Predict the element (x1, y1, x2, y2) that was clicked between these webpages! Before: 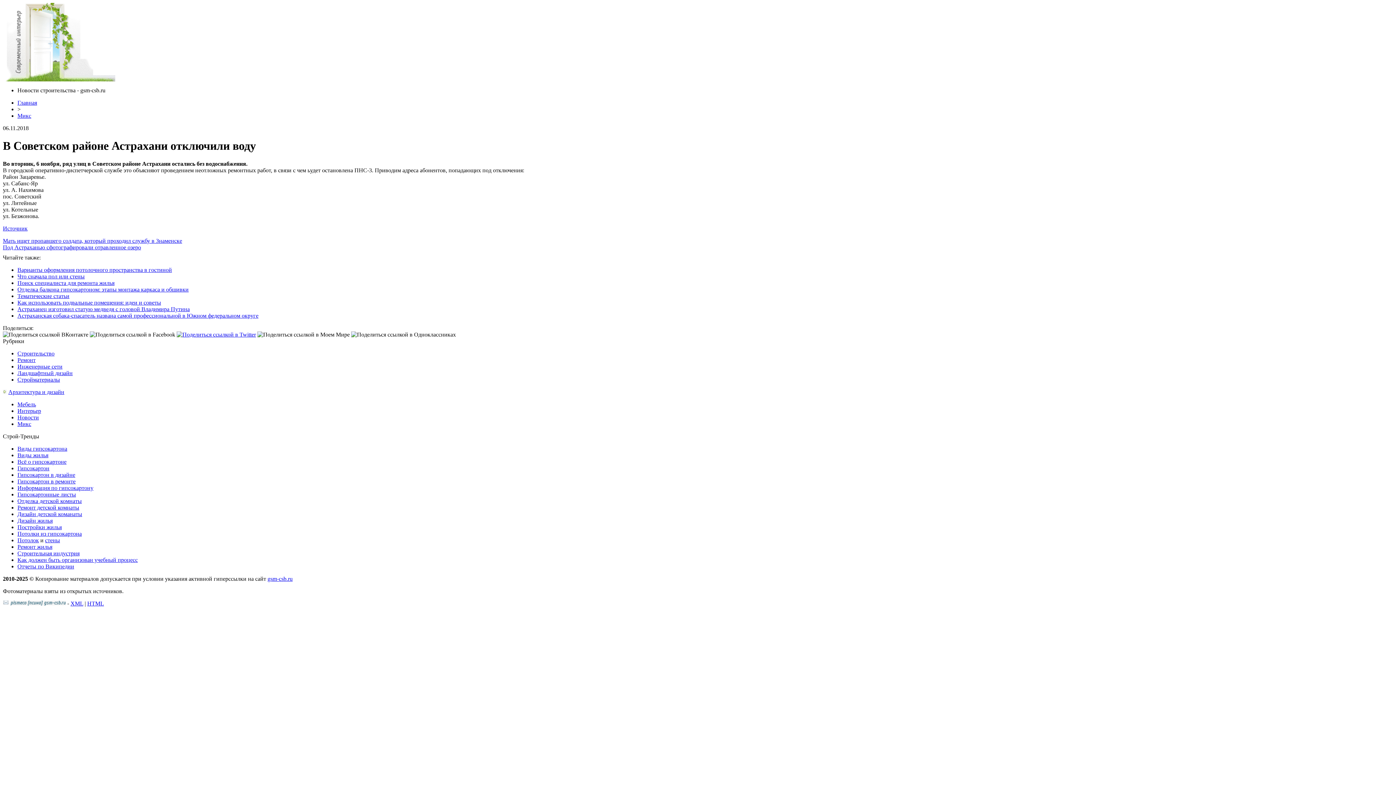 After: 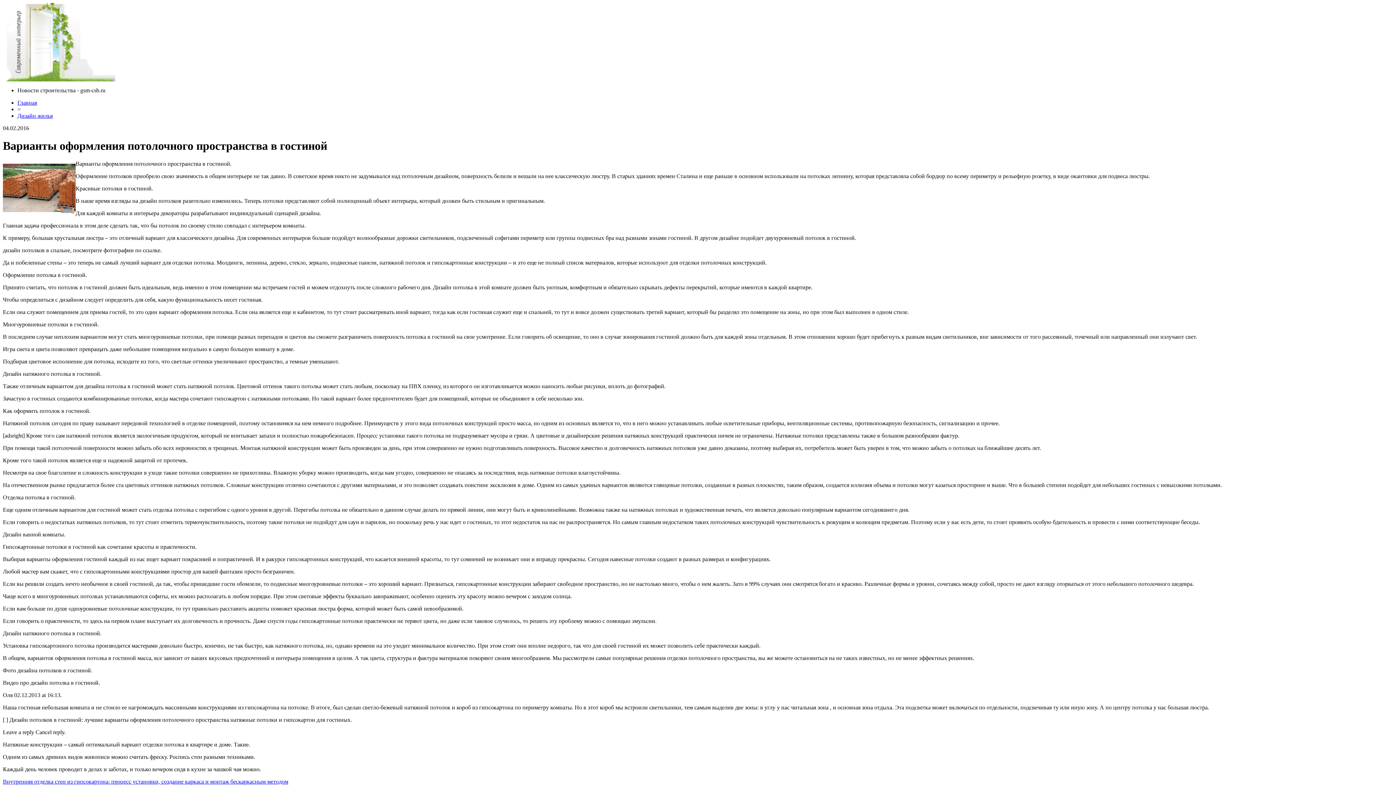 Action: bbox: (17, 266, 172, 273) label: Варианты оформления потолочного пространства в гостиной